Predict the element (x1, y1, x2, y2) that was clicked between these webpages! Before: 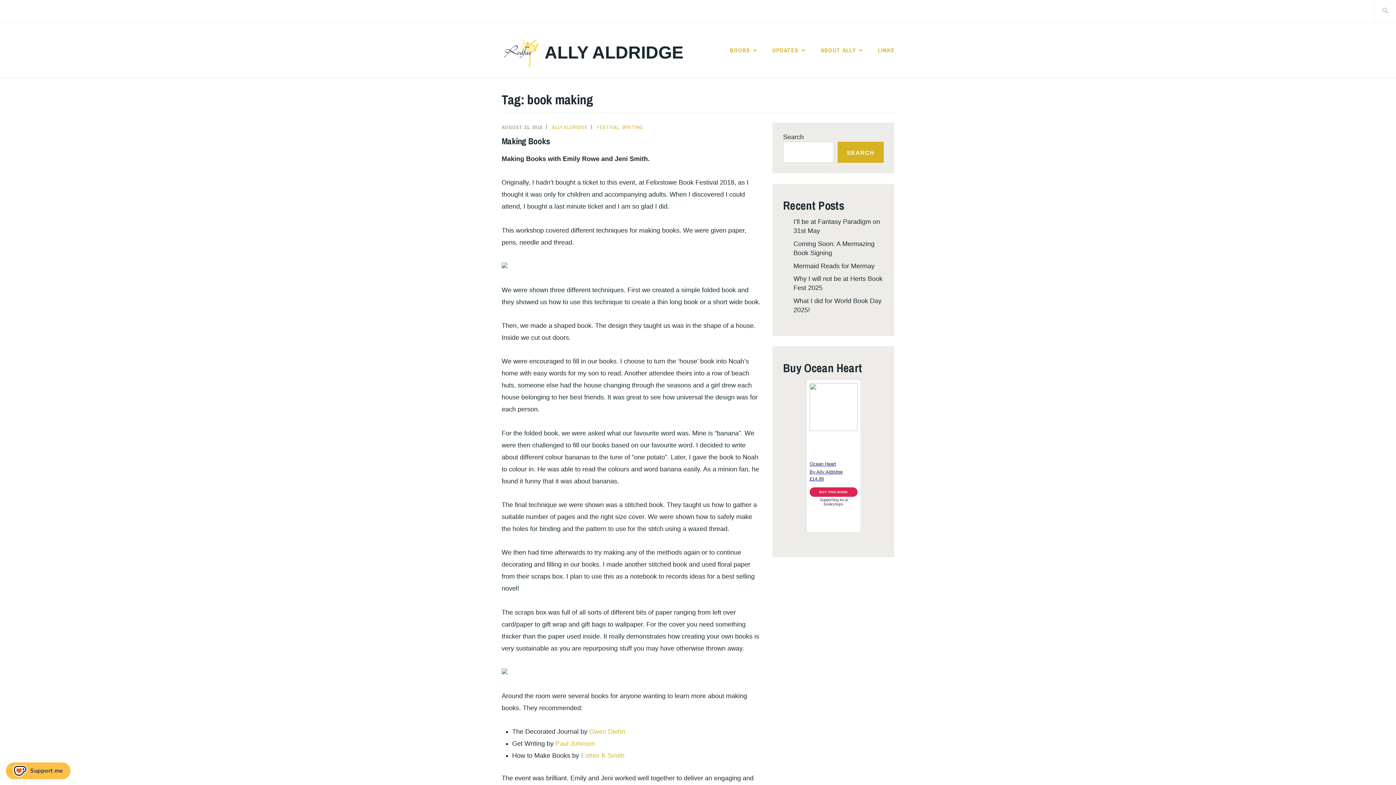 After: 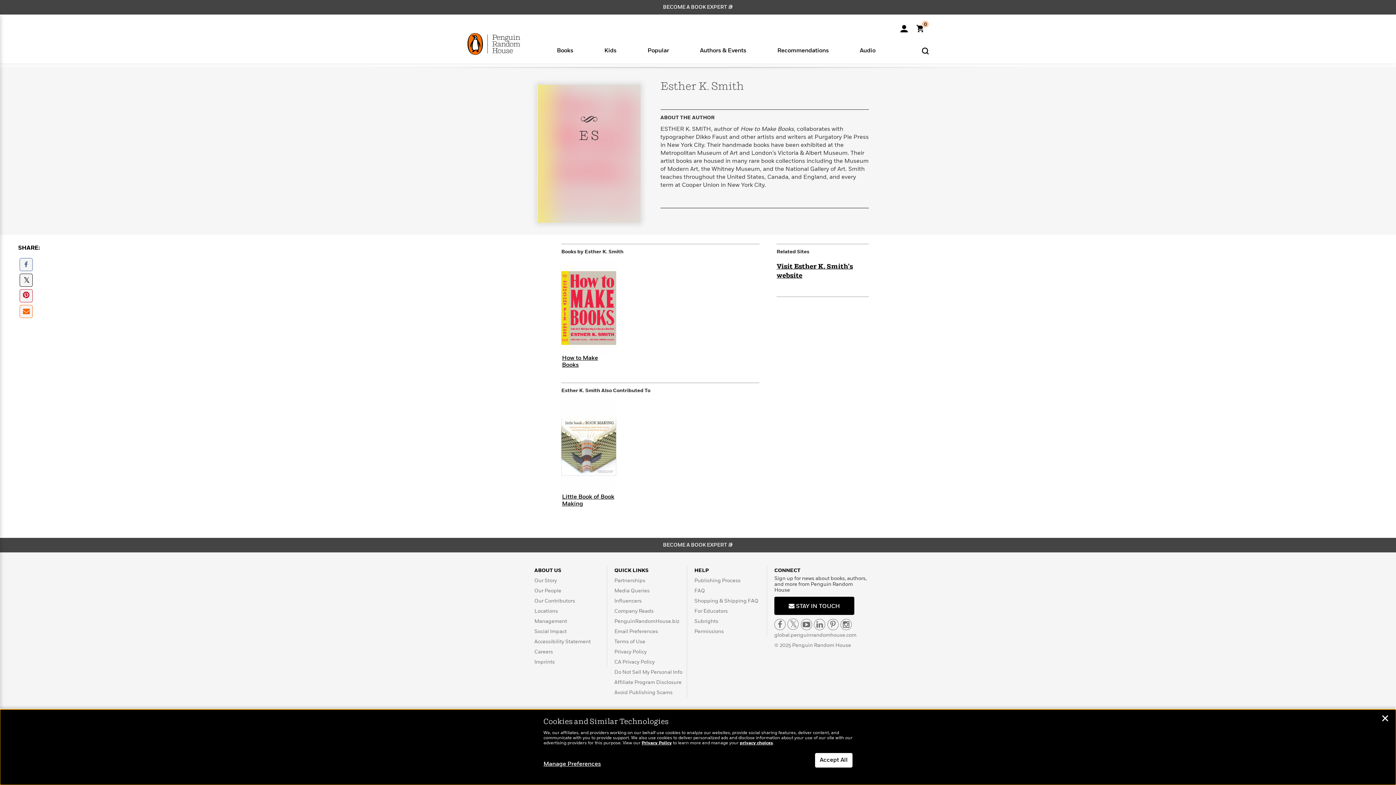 Action: label: Esther K Smith bbox: (581, 752, 624, 759)